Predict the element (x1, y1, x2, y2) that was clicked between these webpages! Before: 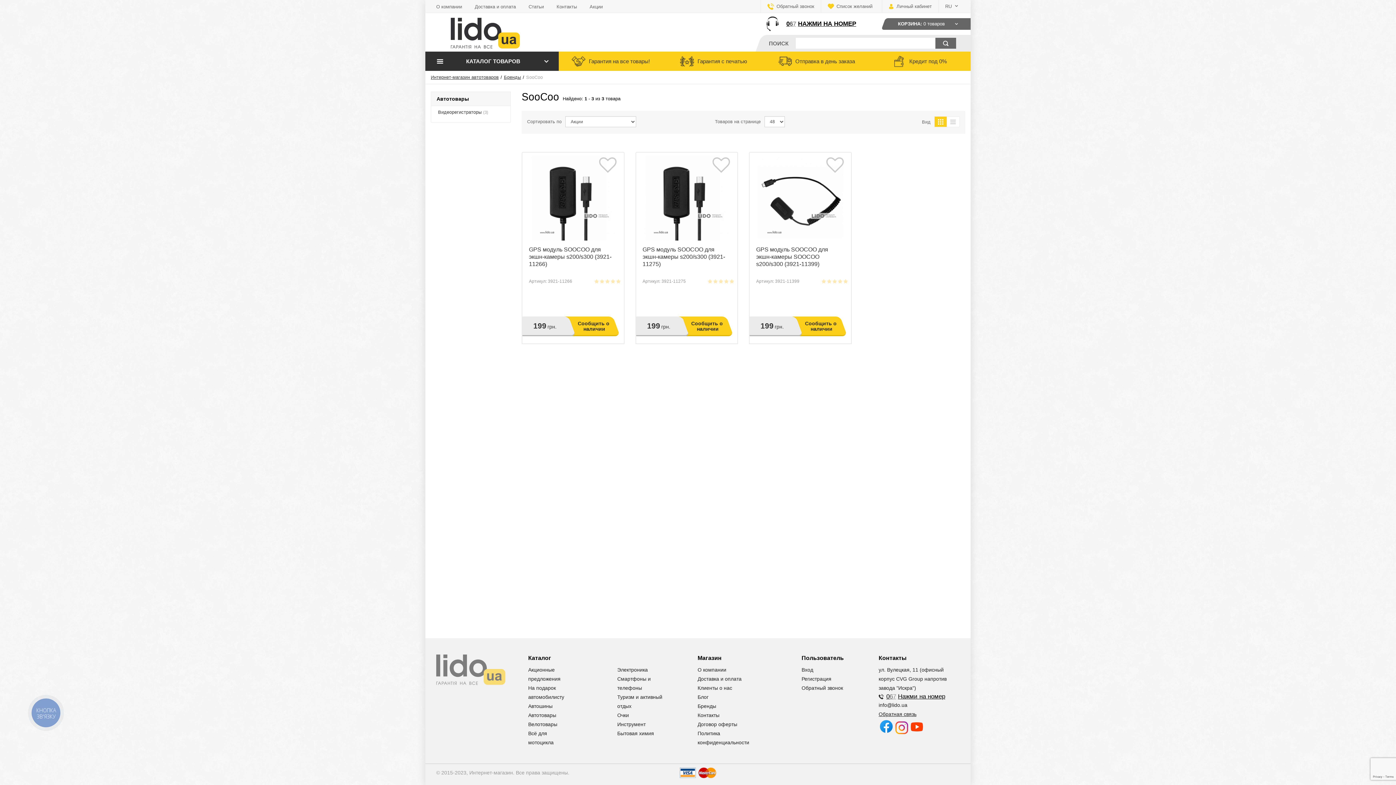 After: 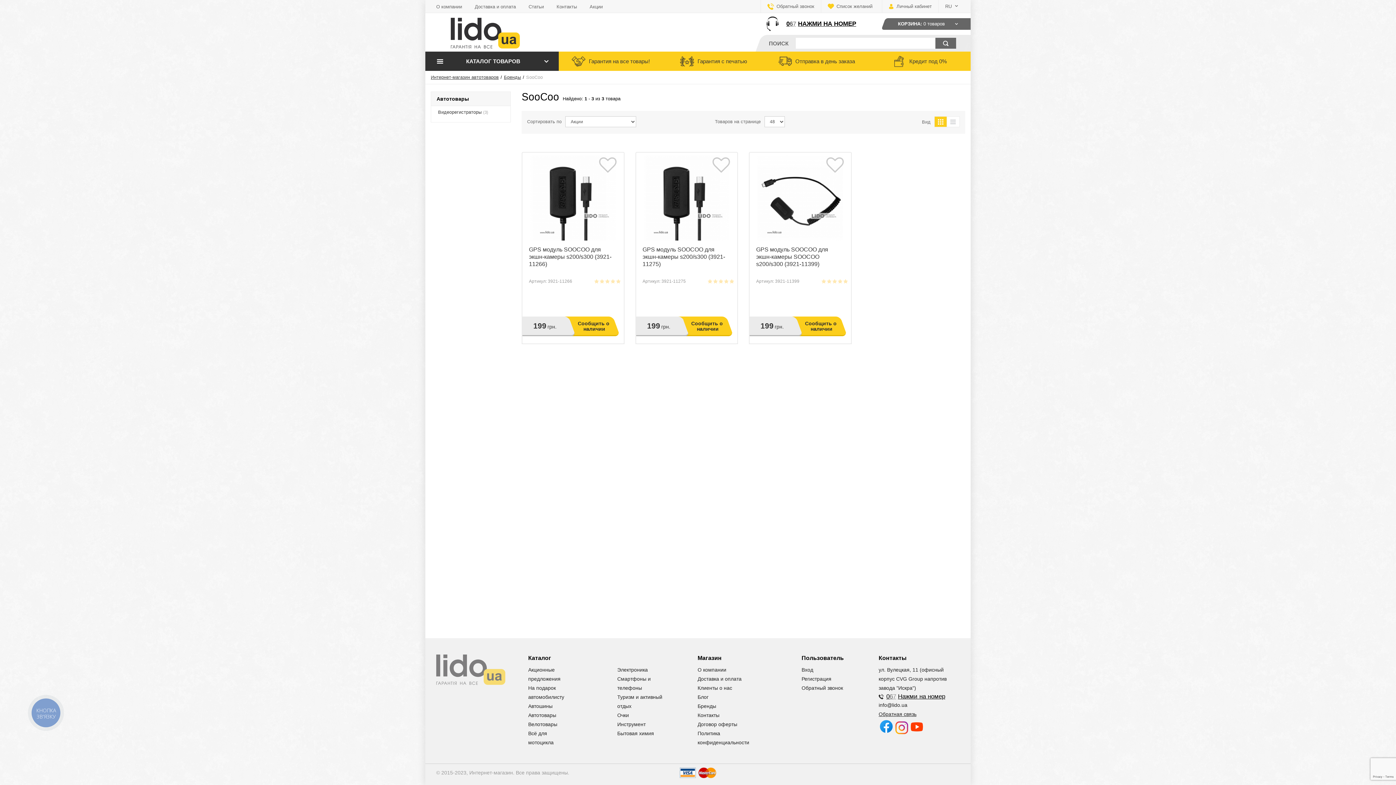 Action: bbox: (895, 729, 908, 735)